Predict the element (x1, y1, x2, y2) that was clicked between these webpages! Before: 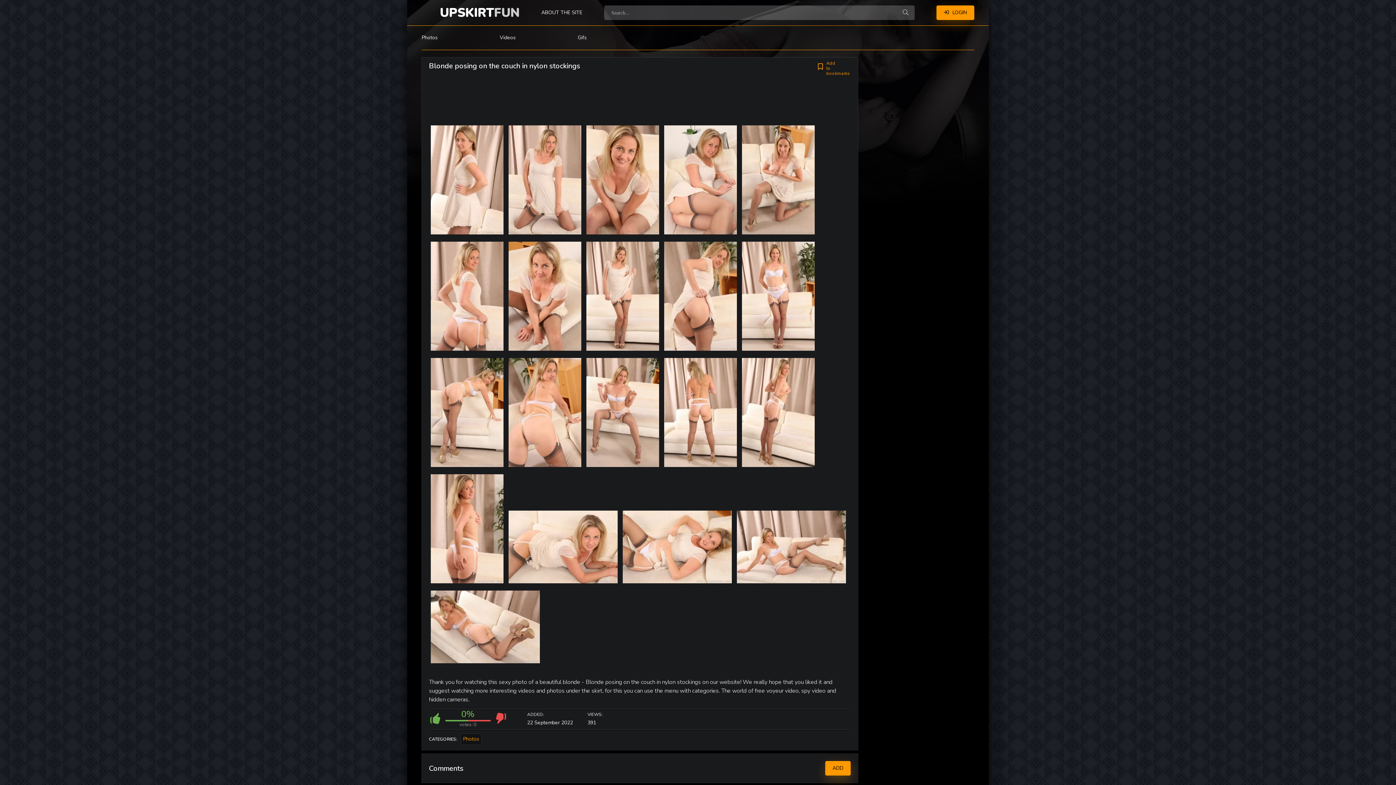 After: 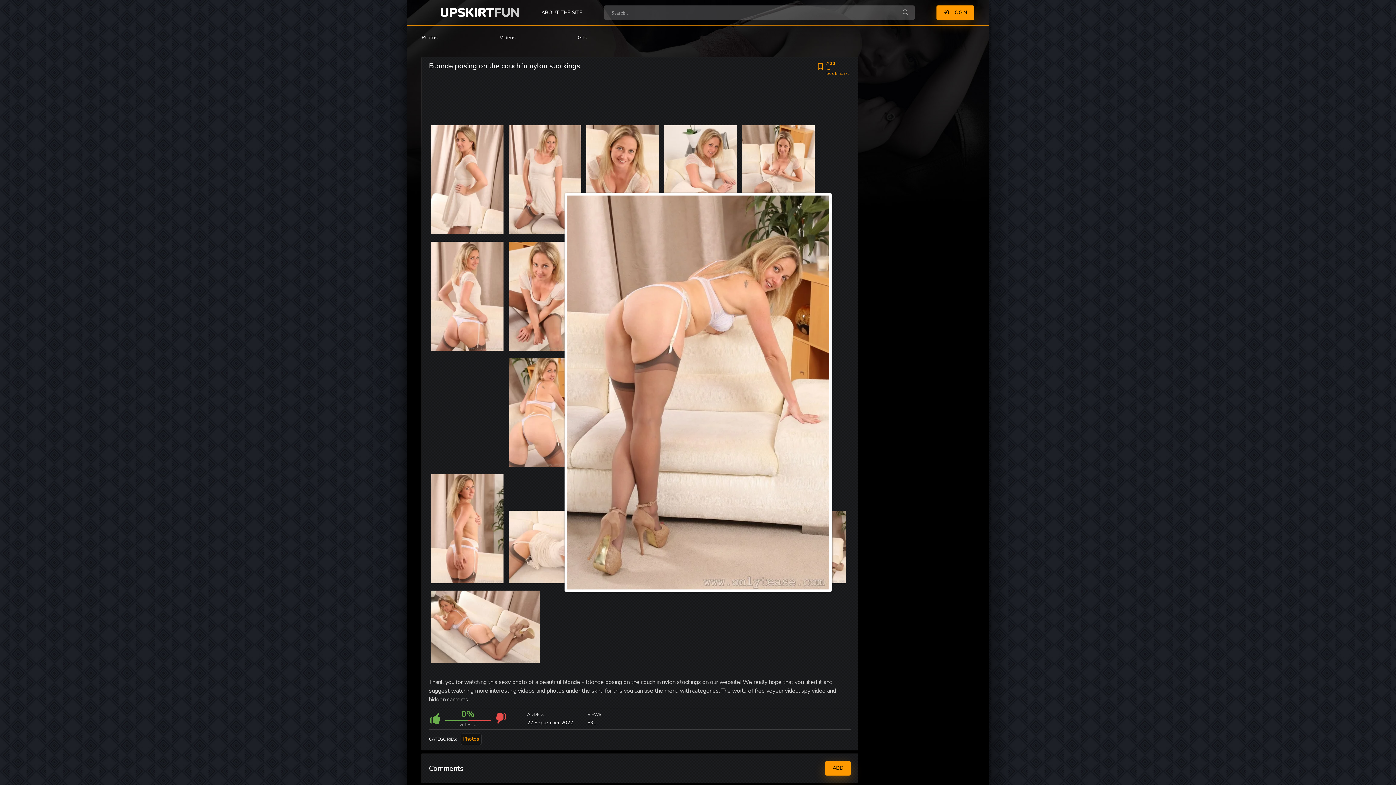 Action: bbox: (429, 466, 505, 474)